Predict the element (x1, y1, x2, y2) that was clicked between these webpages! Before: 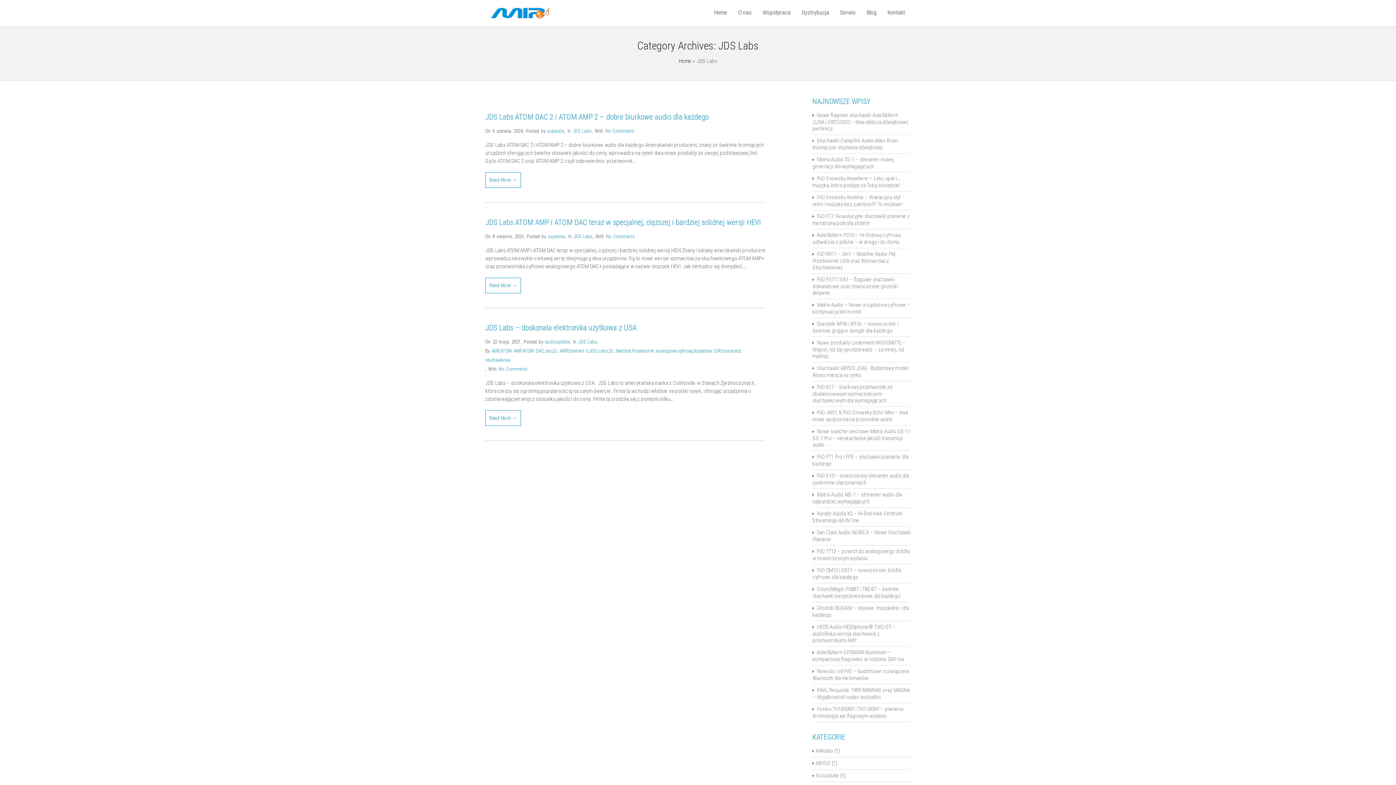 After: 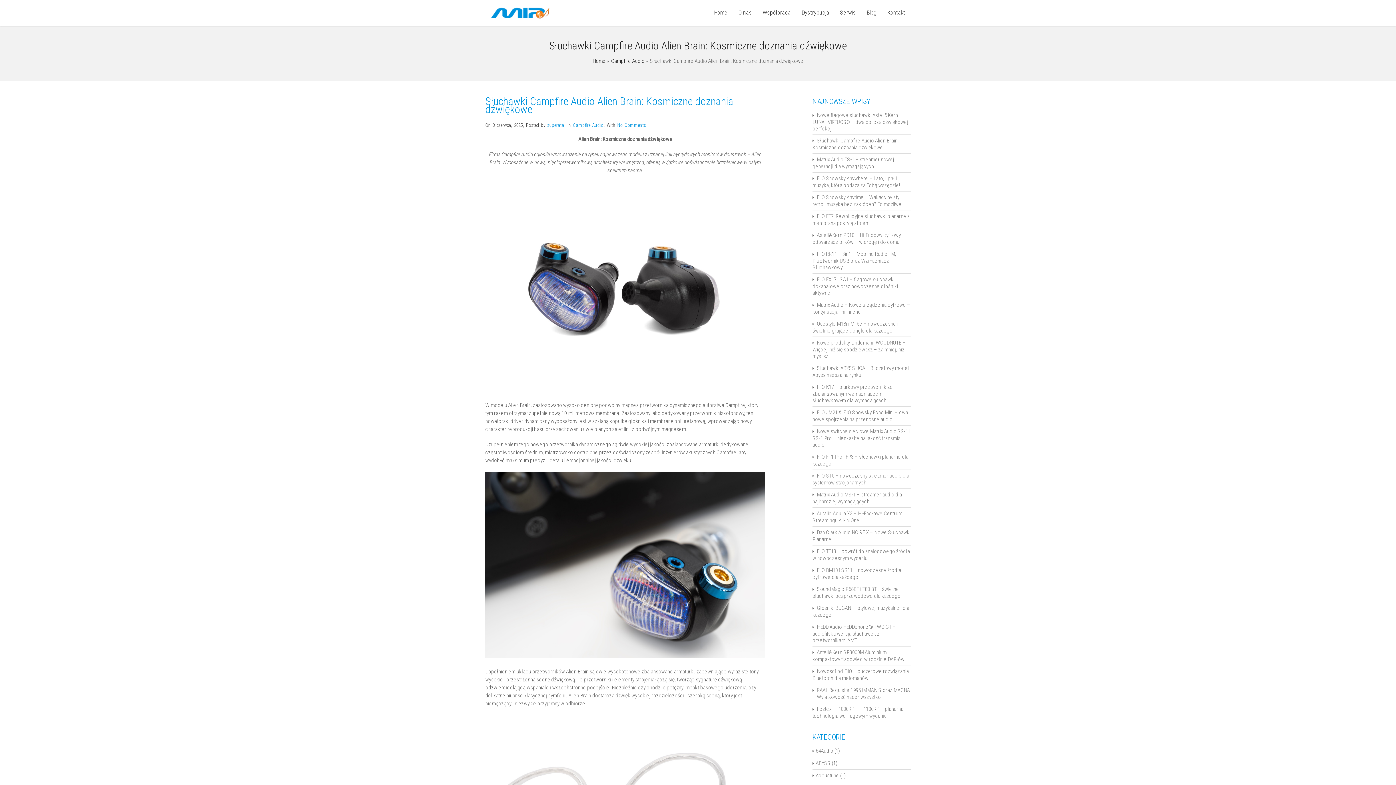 Action: label: Słuchawki Campfire Audio Alien Brain: Kosmiczne doznania dźwiękowe bbox: (812, 137, 898, 150)